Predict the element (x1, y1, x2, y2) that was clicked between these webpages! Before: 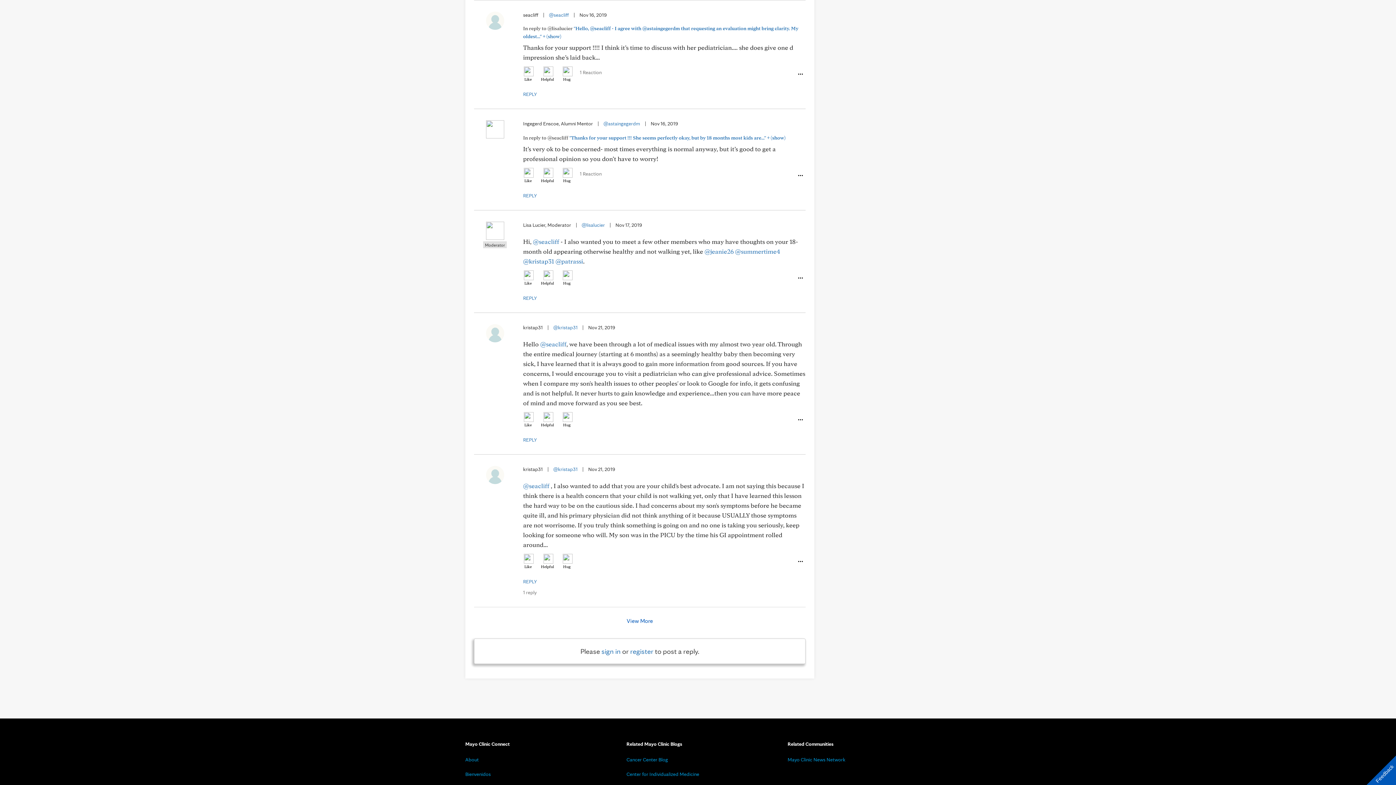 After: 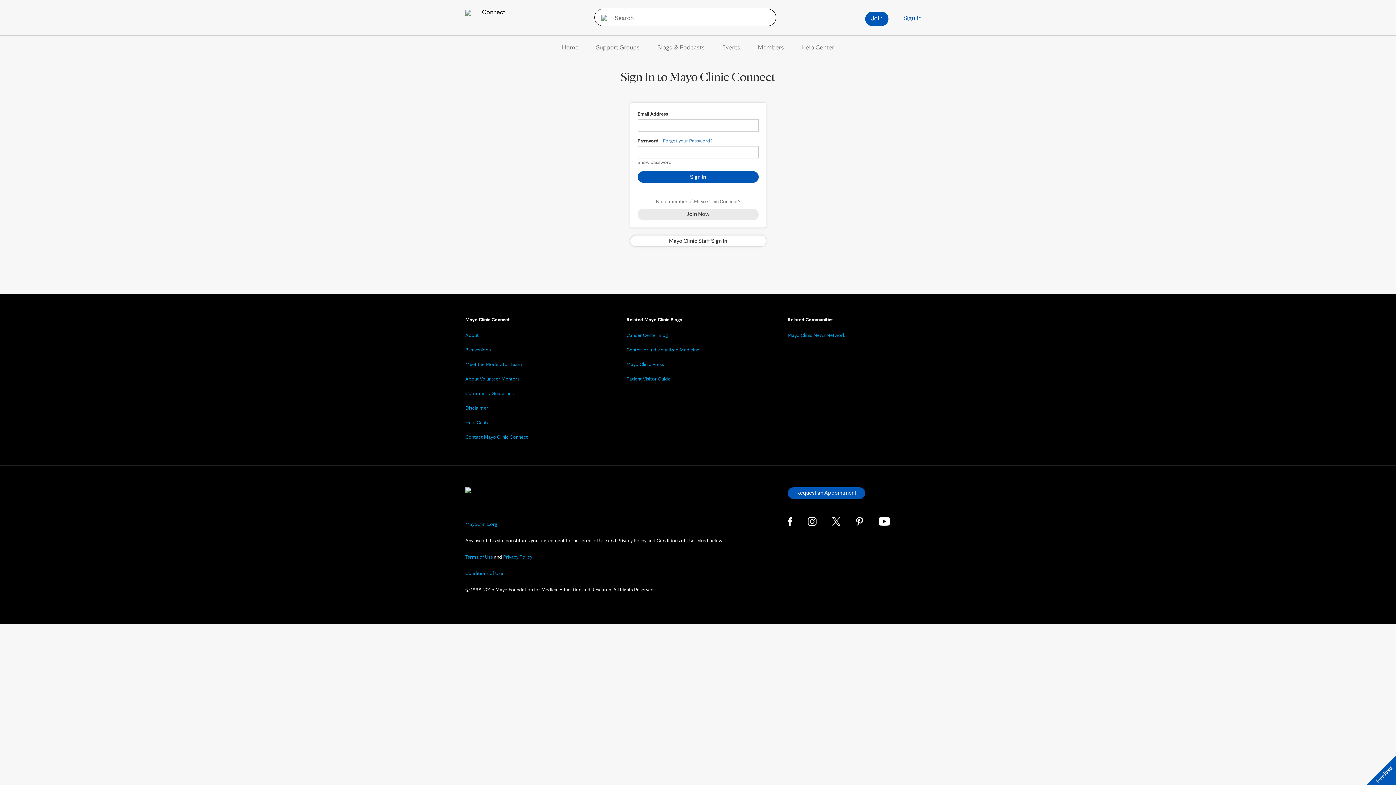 Action: label: REPLY bbox: (523, 91, 537, 97)